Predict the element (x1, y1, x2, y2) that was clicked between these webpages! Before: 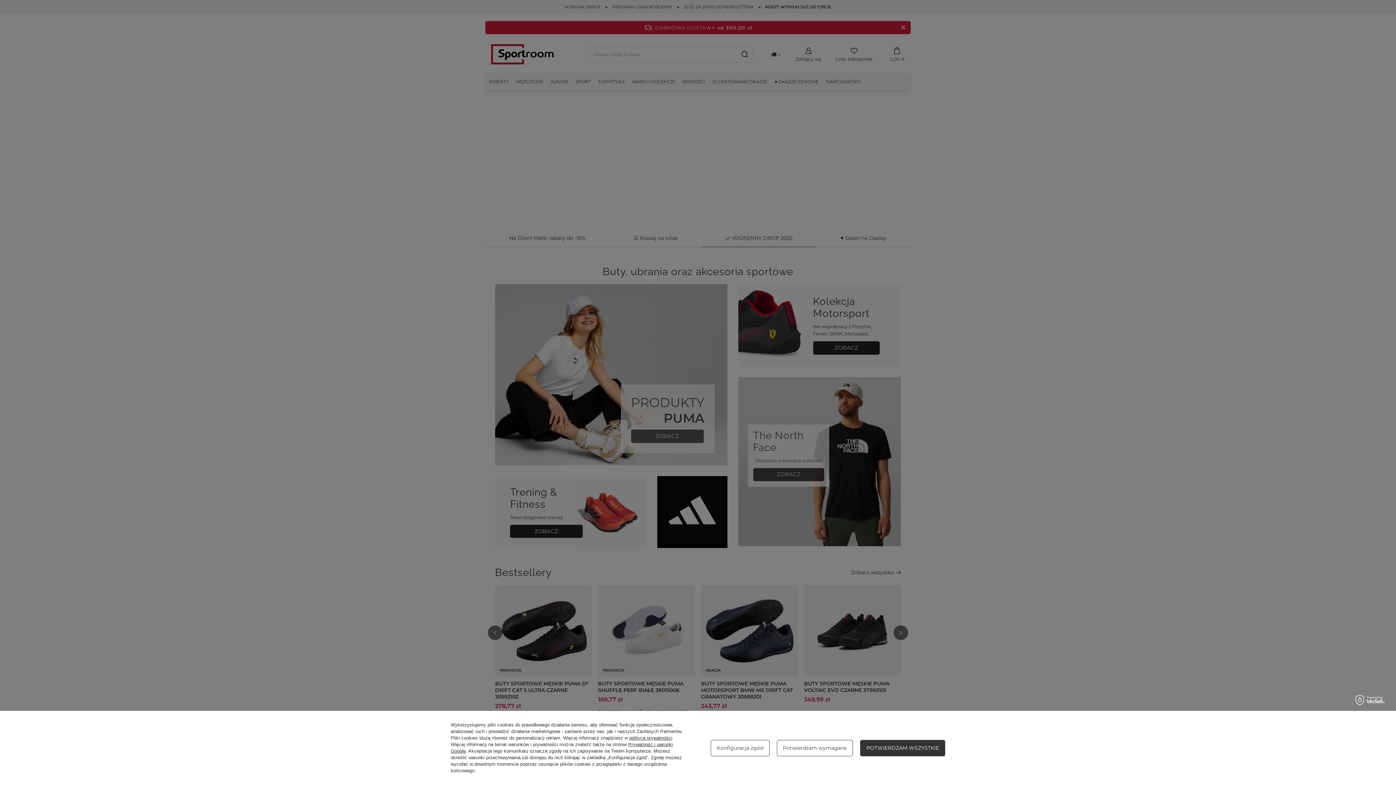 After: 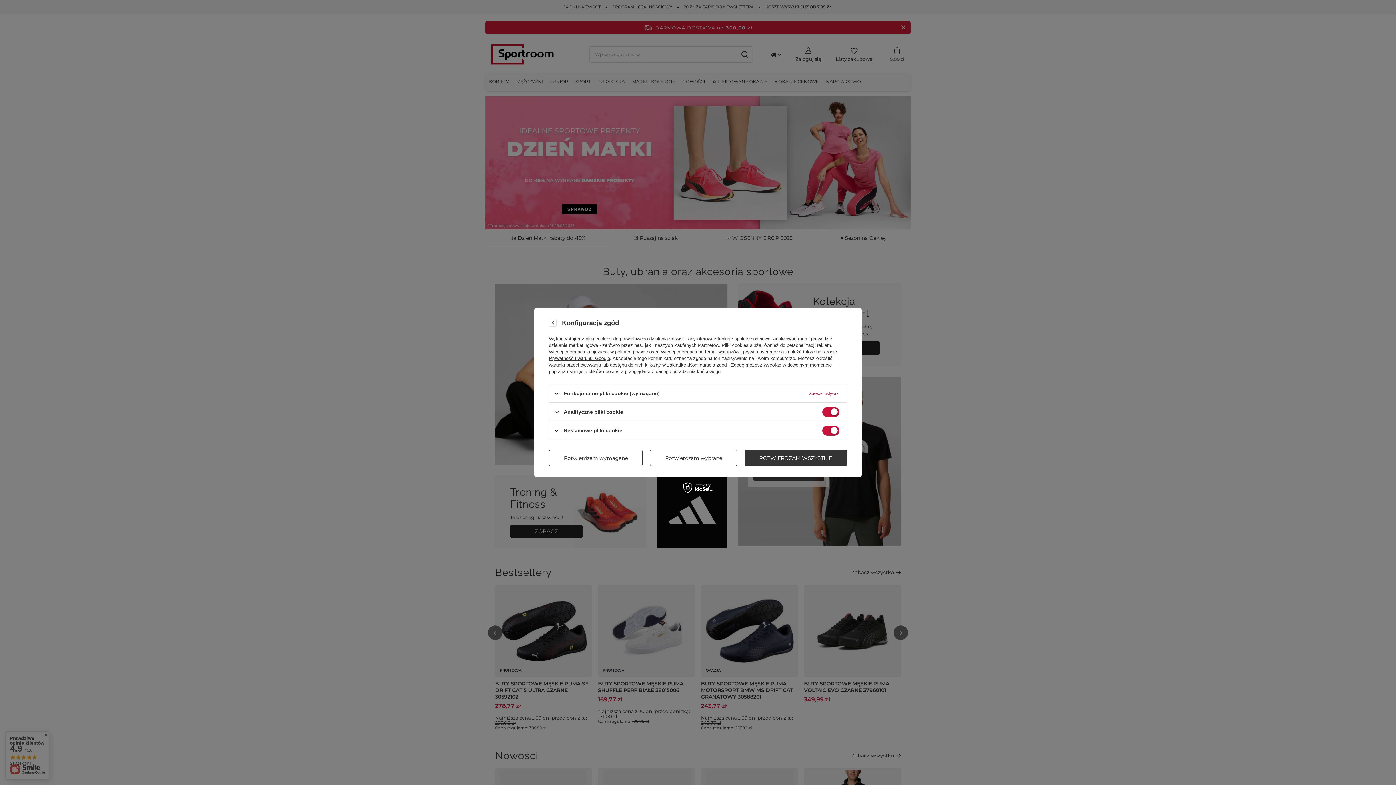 Action: bbox: (710, 740, 769, 756) label: Konfiguracja zgód